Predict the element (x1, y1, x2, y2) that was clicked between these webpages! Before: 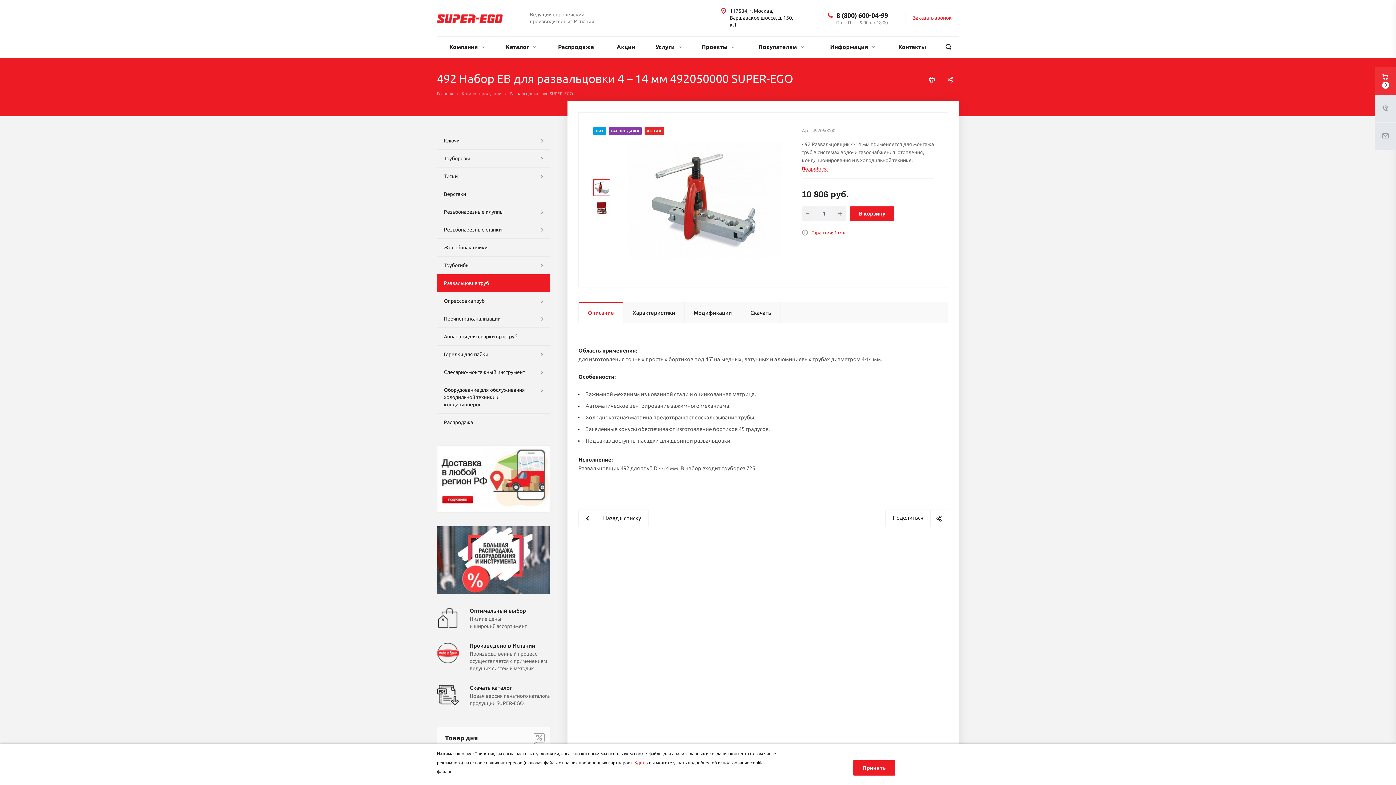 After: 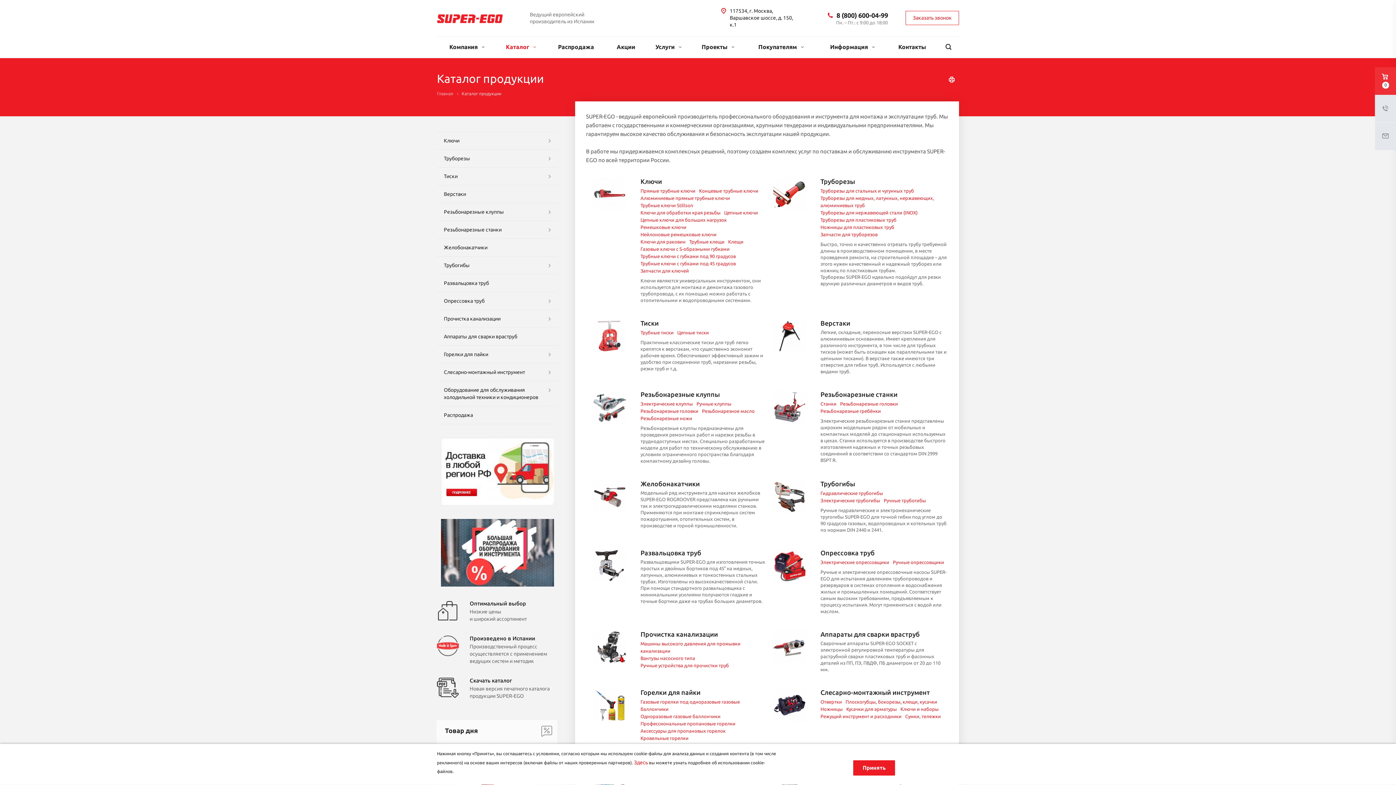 Action: bbox: (437, 607, 458, 629)